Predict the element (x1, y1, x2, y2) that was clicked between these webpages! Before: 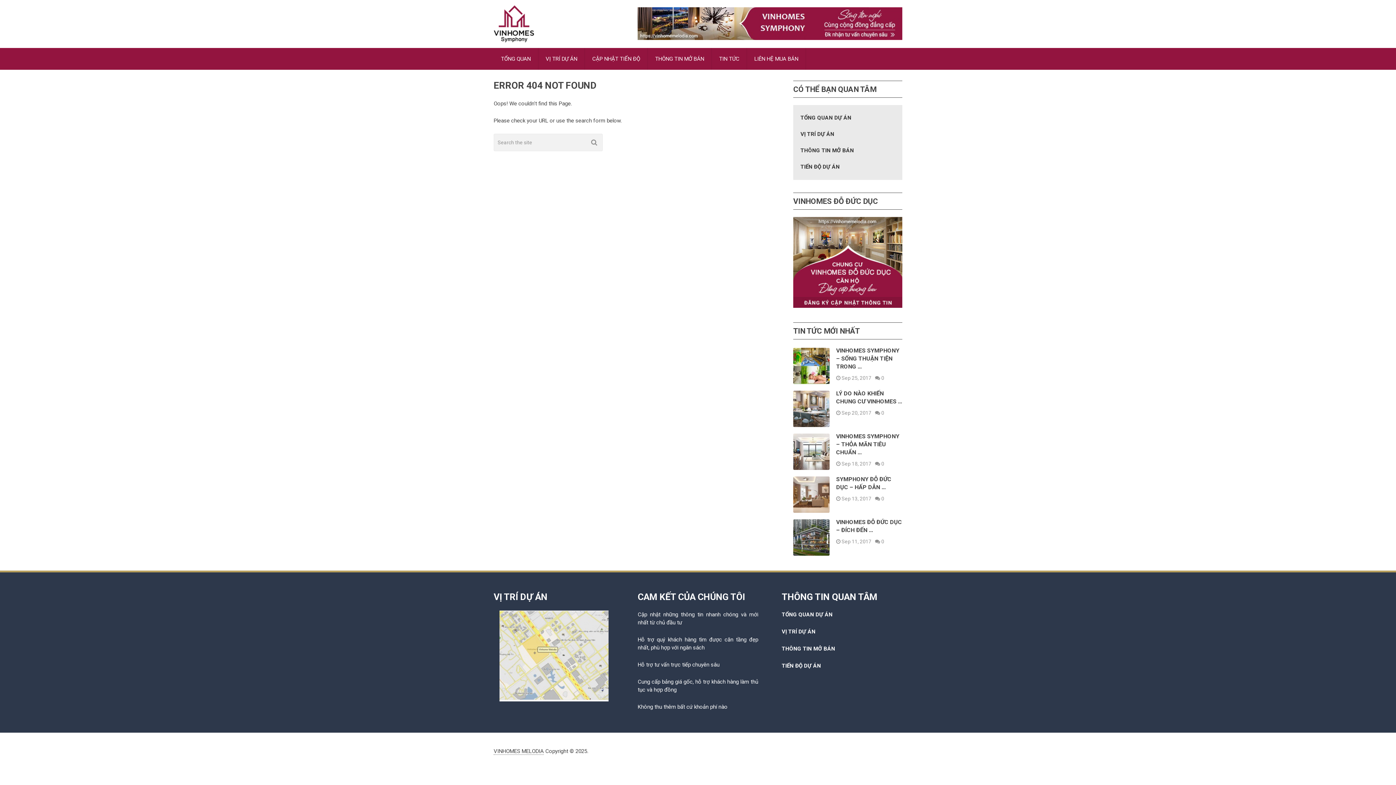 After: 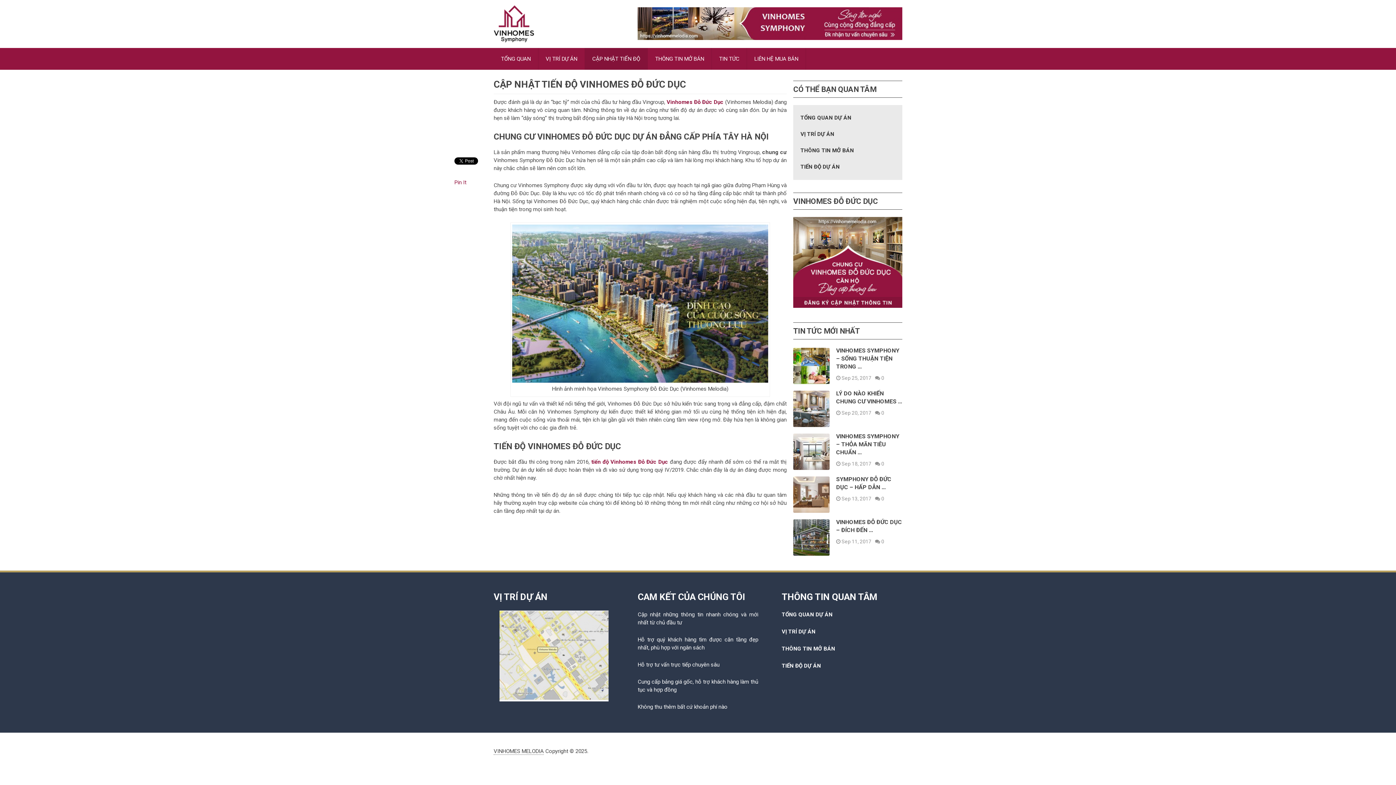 Action: bbox: (585, 48, 647, 69) label: CẬP NHẬT TIẾN ĐỘ